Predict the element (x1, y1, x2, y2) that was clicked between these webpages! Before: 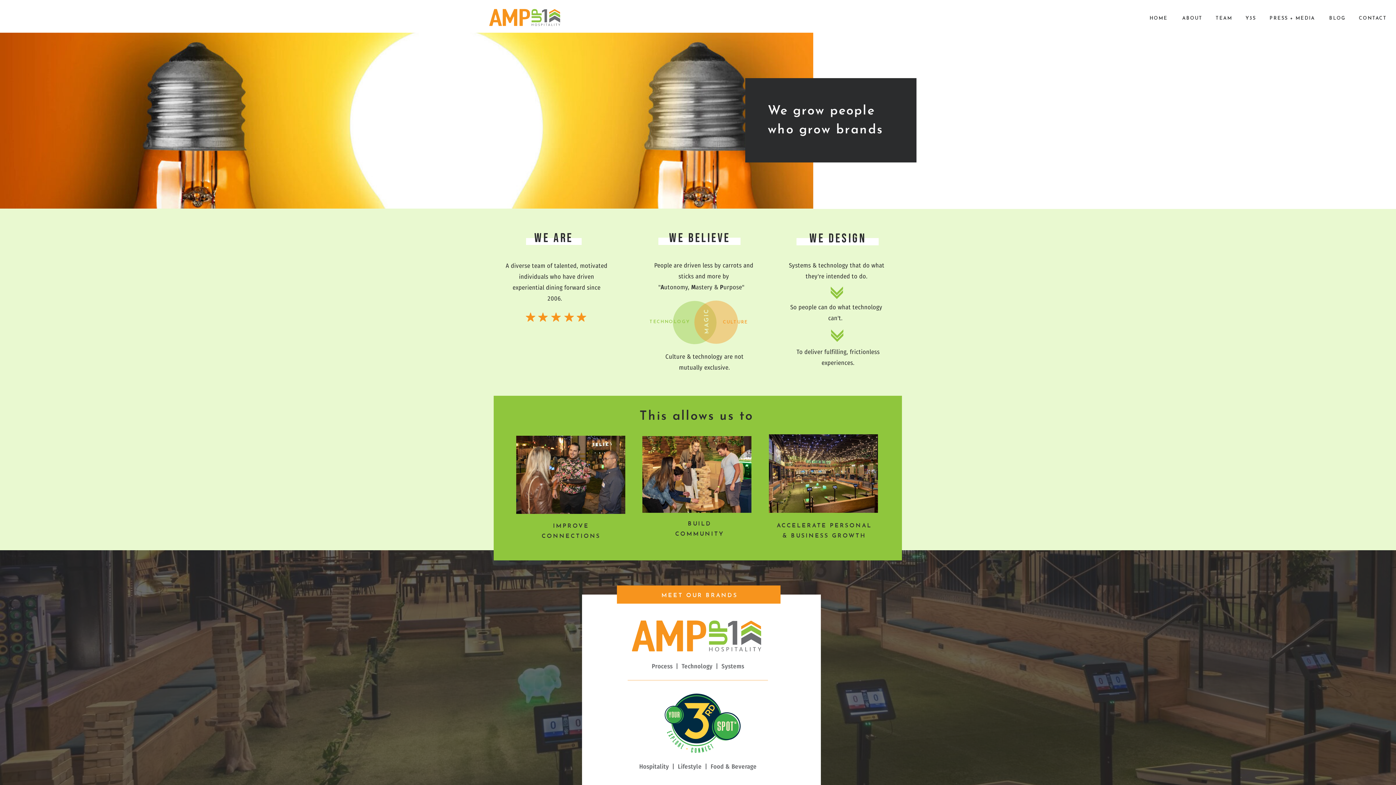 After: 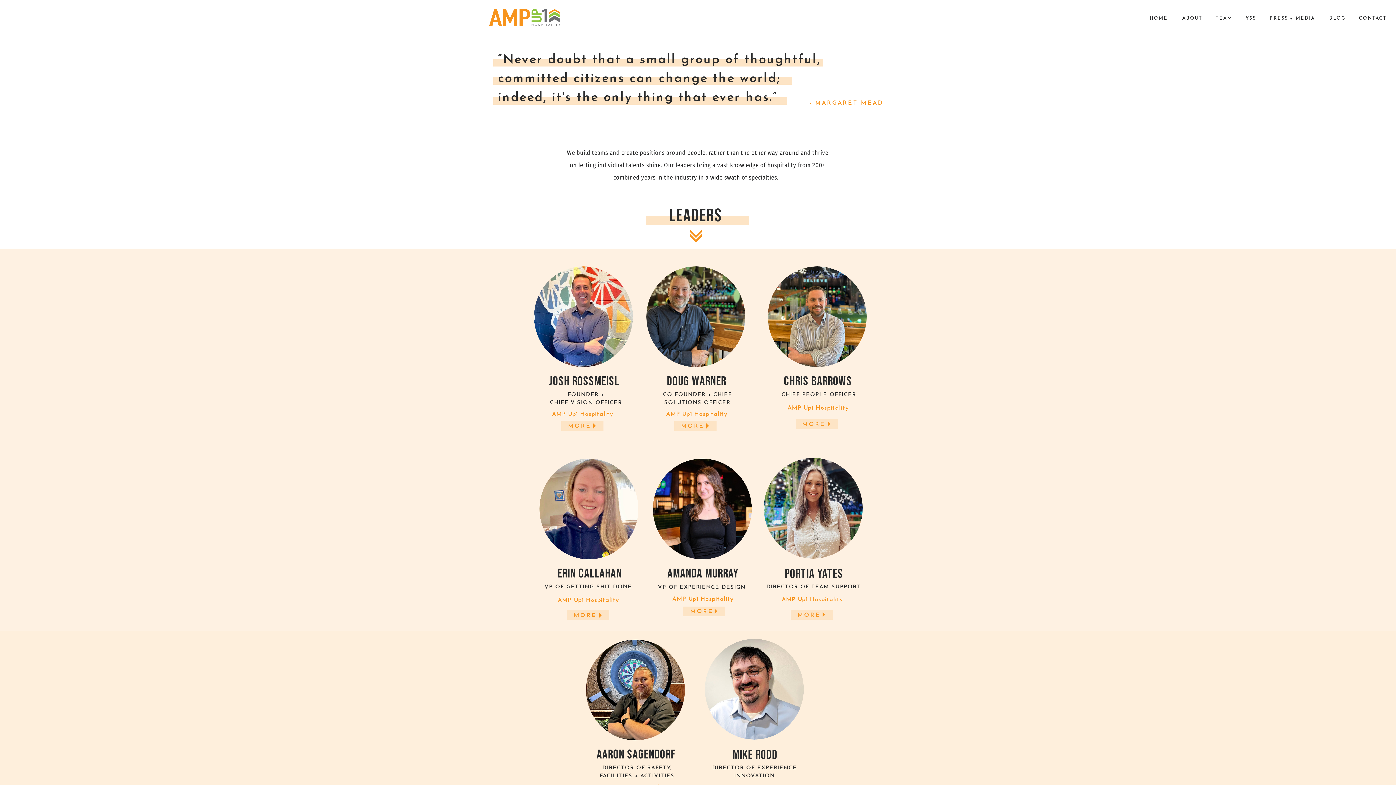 Action: bbox: (1216, 14, 1232, 23) label: TEAM